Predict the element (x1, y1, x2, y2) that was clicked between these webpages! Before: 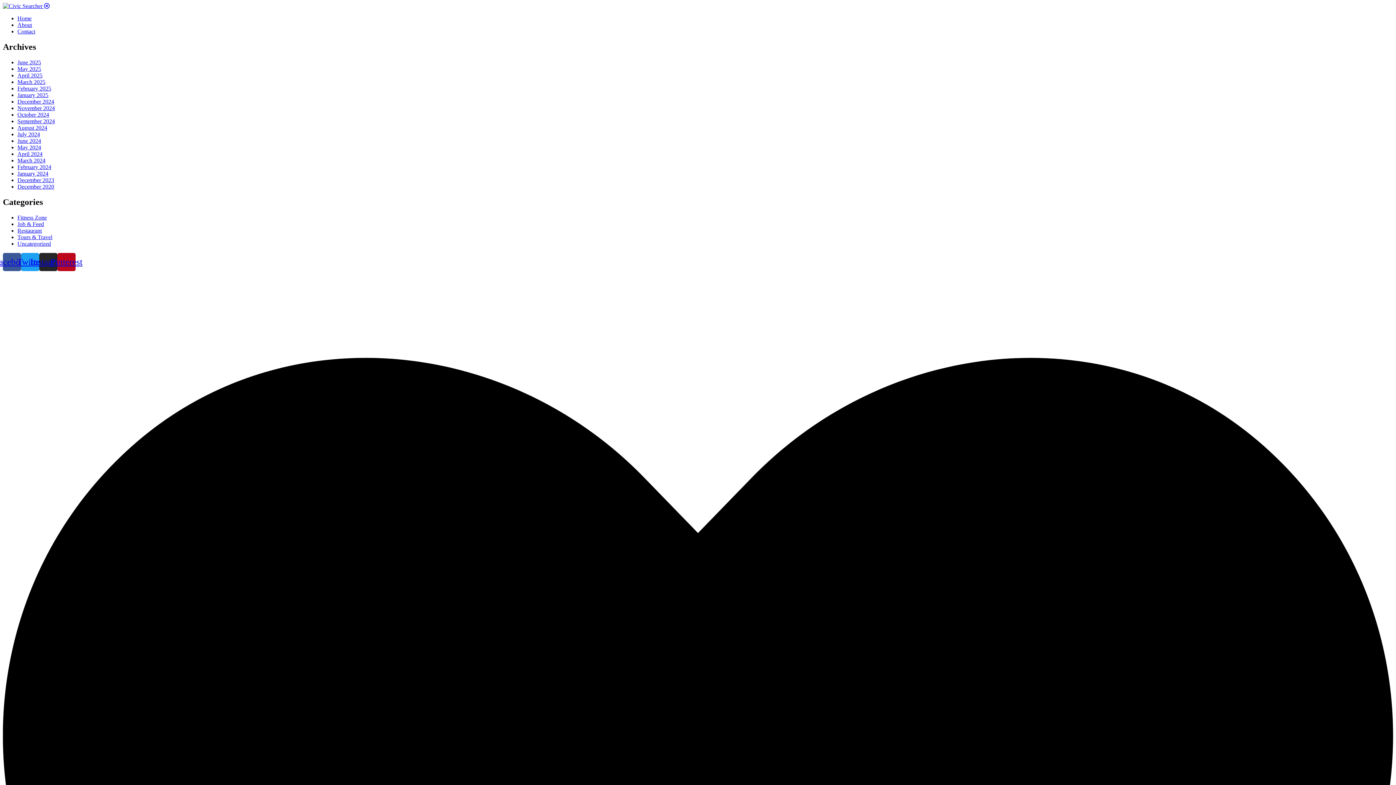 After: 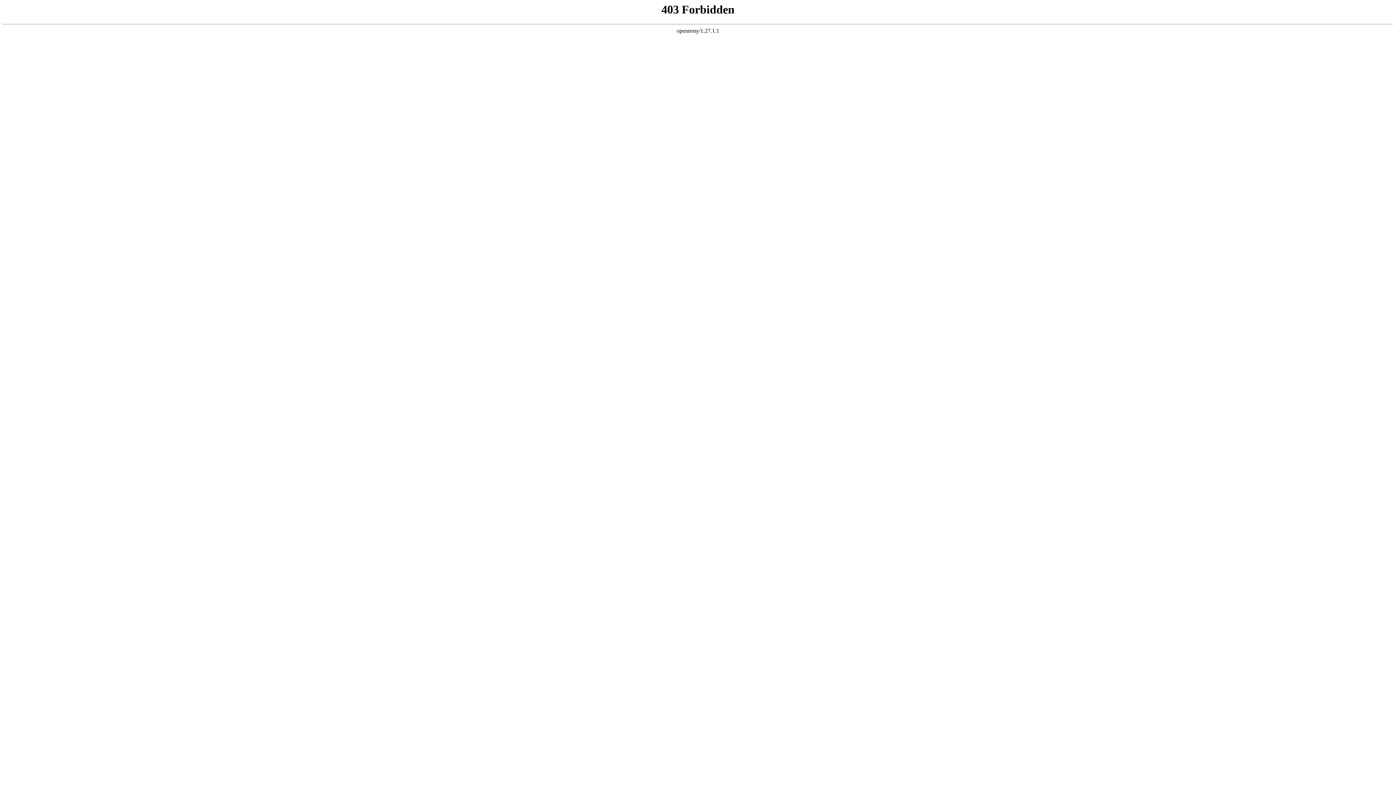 Action: bbox: (17, 59, 41, 65) label: June 2025